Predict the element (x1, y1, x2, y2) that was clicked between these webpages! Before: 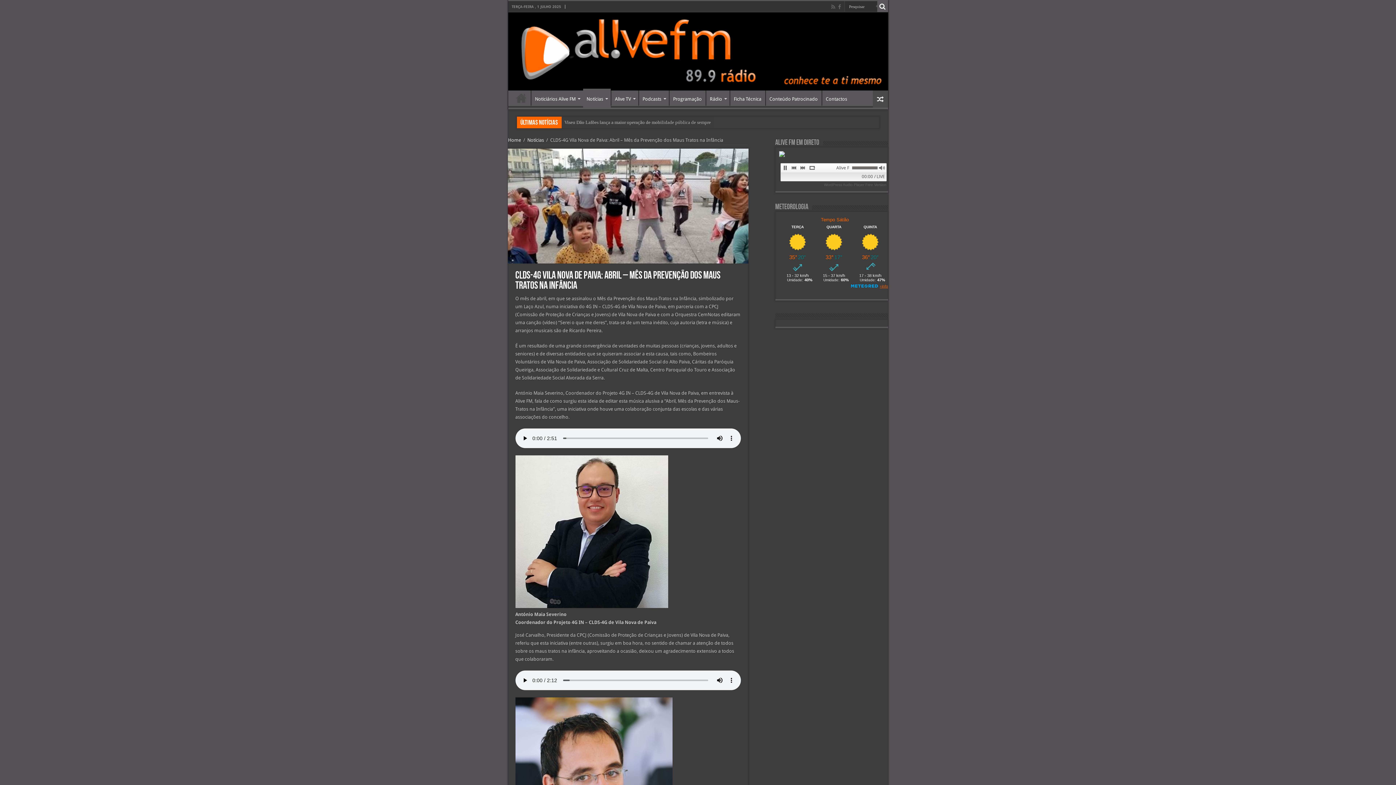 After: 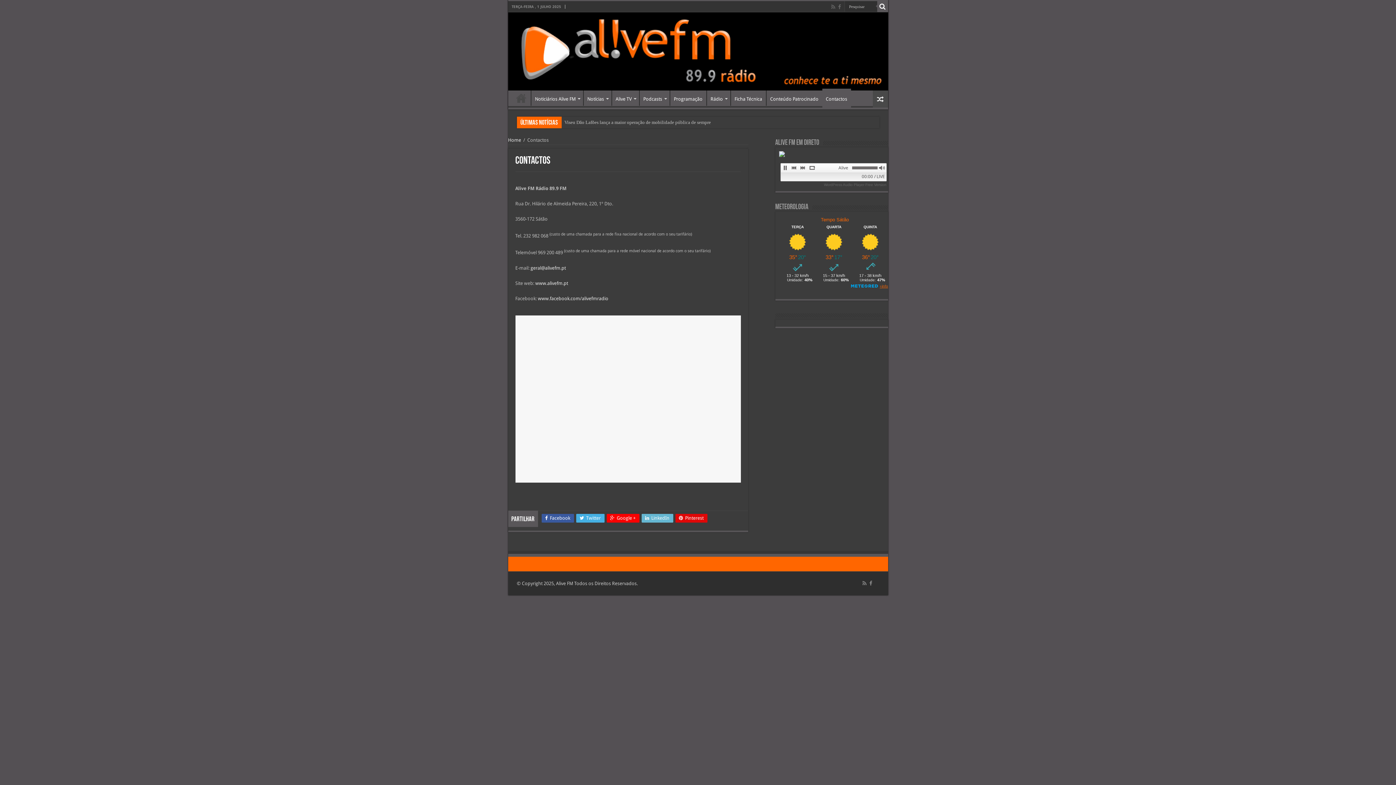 Action: bbox: (822, 90, 851, 105) label: Contactos